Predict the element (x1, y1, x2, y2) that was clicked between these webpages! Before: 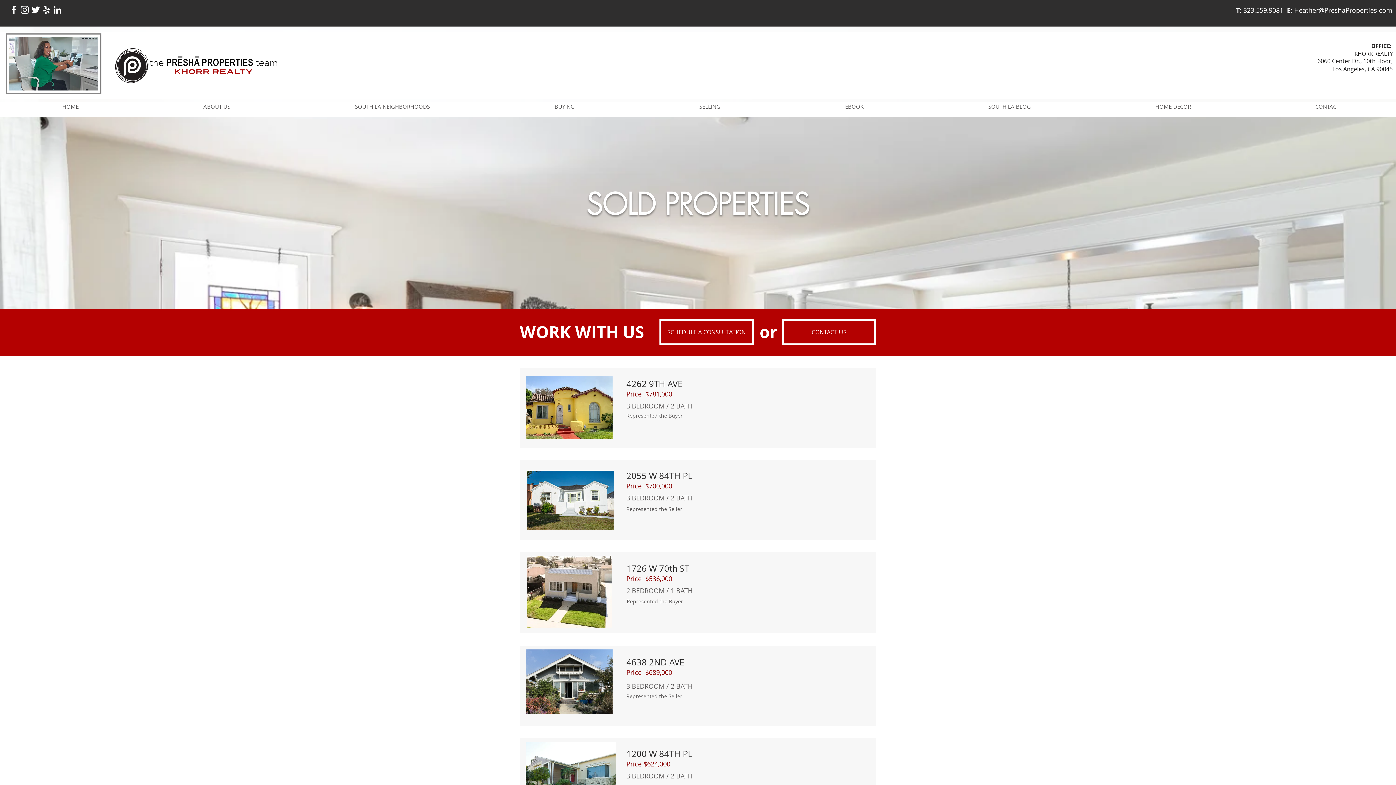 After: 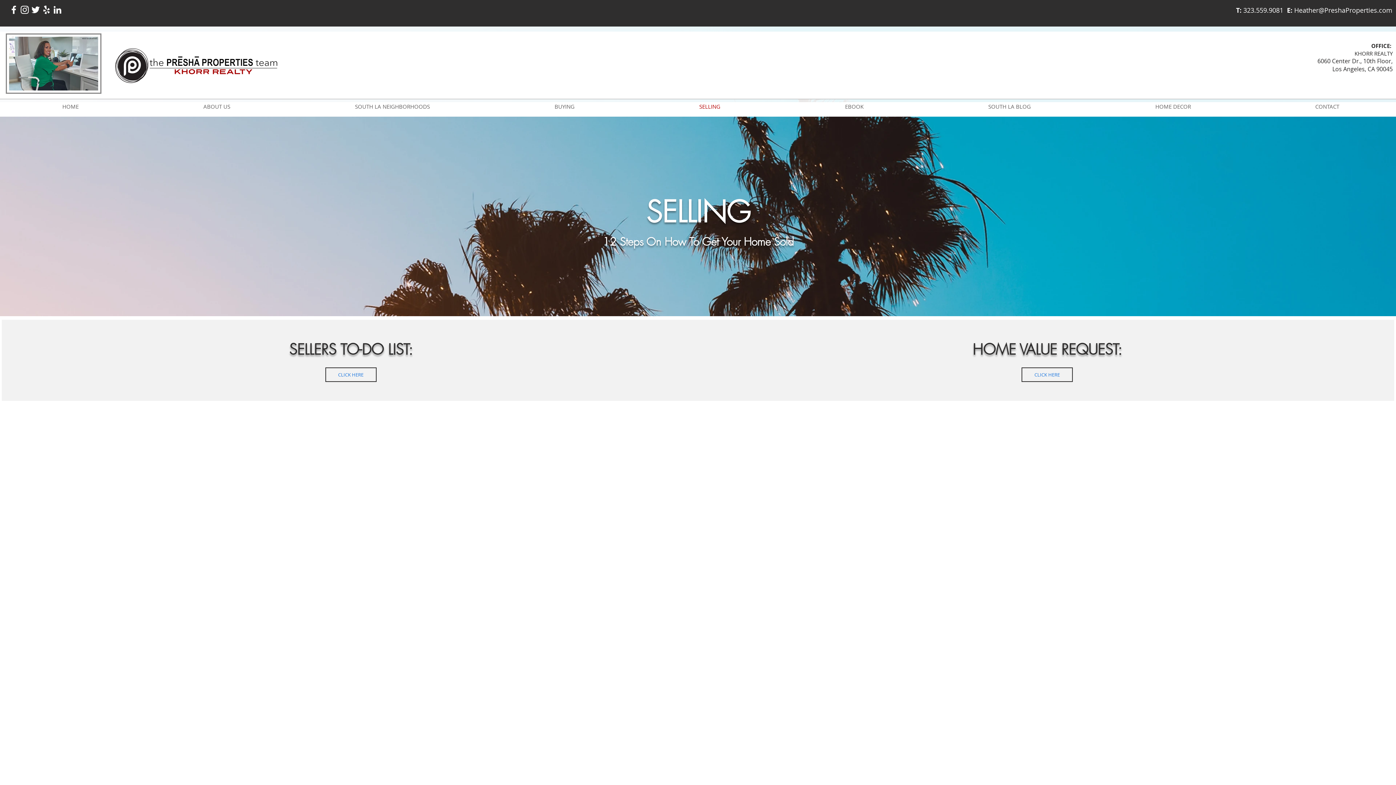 Action: bbox: (637, 100, 782, 113) label: SELLING